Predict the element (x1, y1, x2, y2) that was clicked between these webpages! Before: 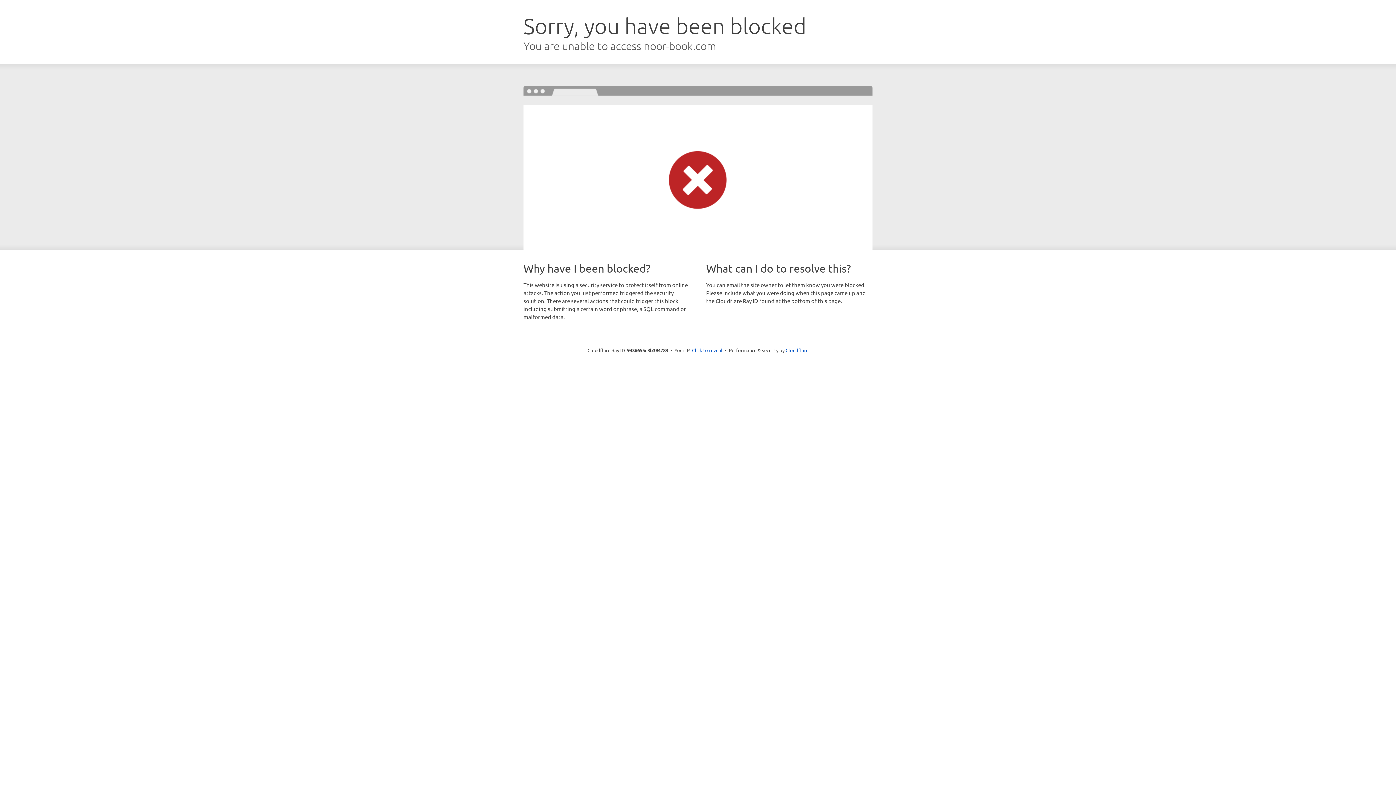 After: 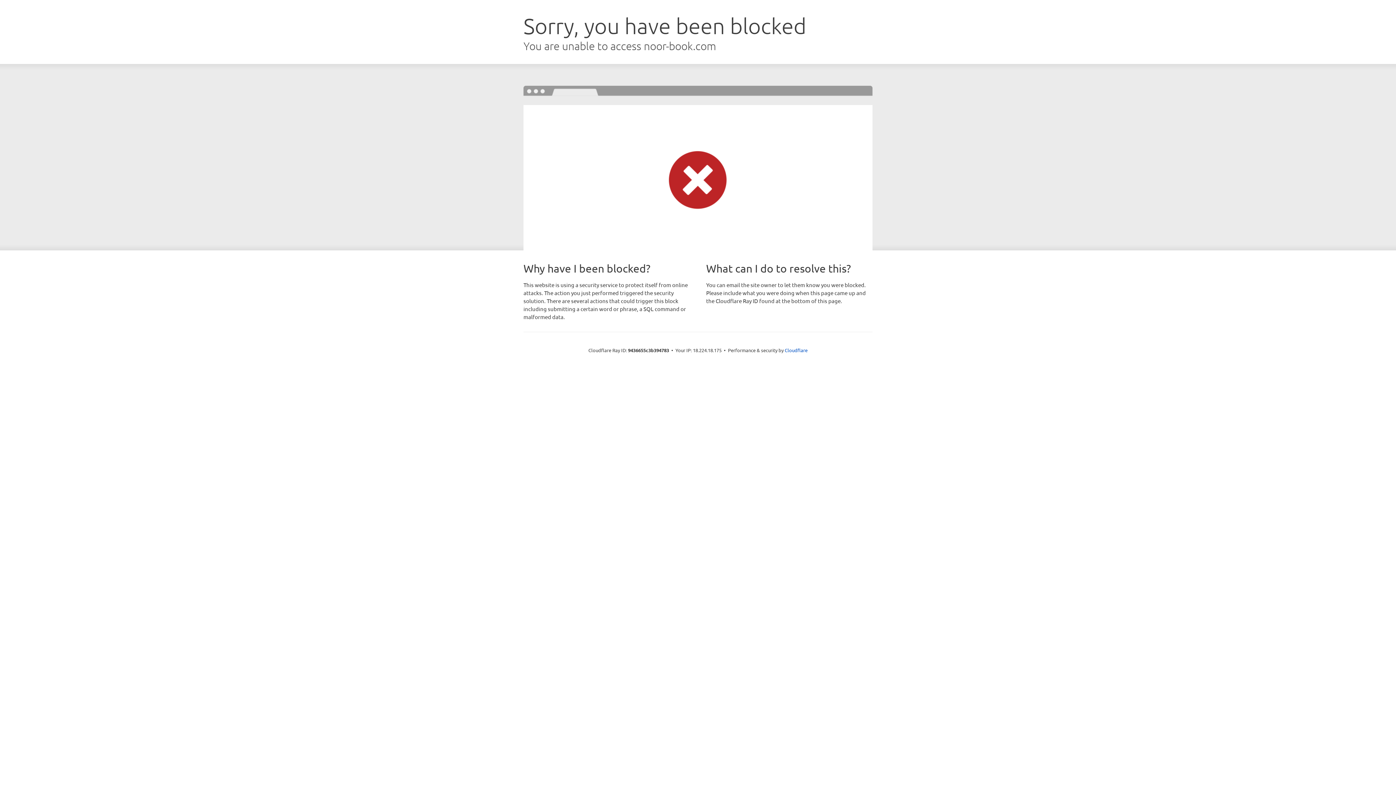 Action: label: Click to reveal bbox: (692, 346, 722, 353)